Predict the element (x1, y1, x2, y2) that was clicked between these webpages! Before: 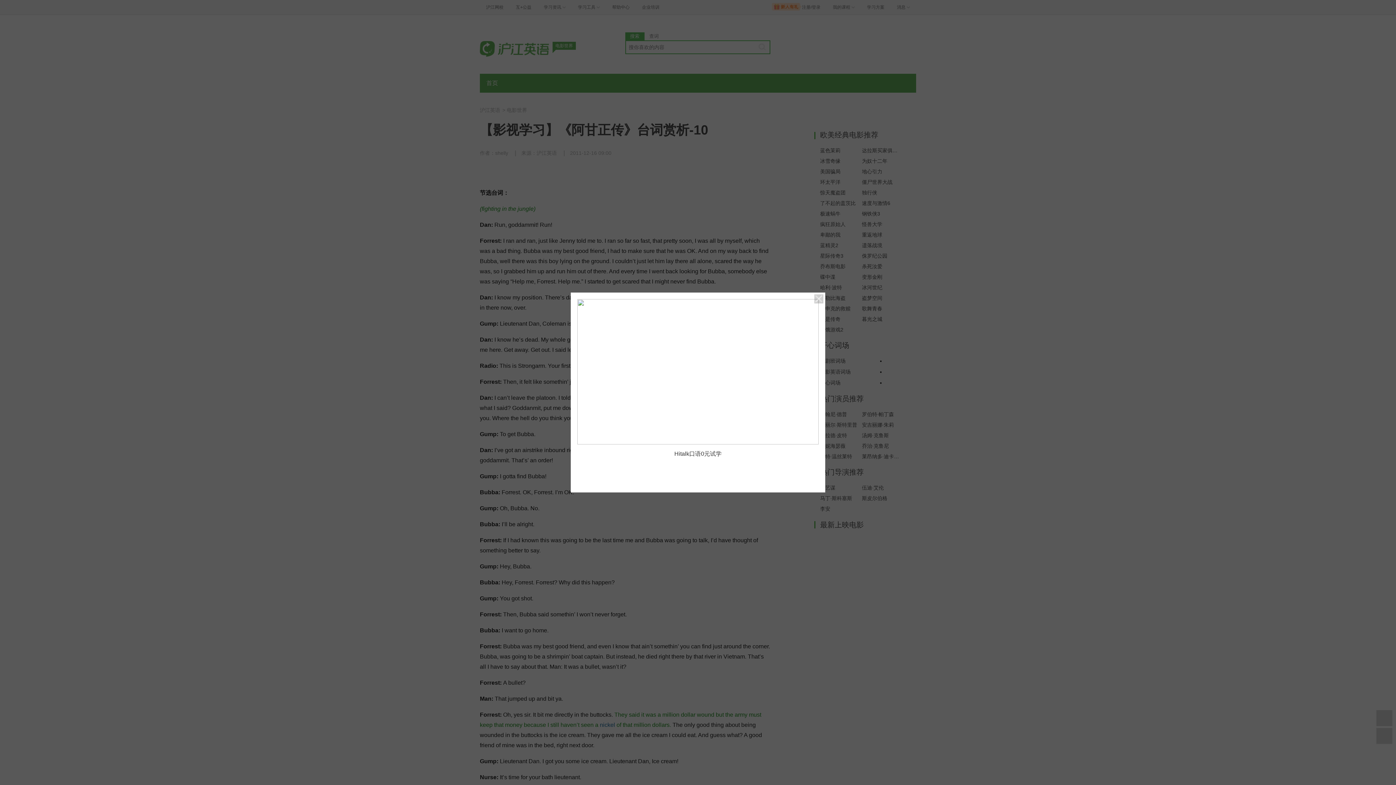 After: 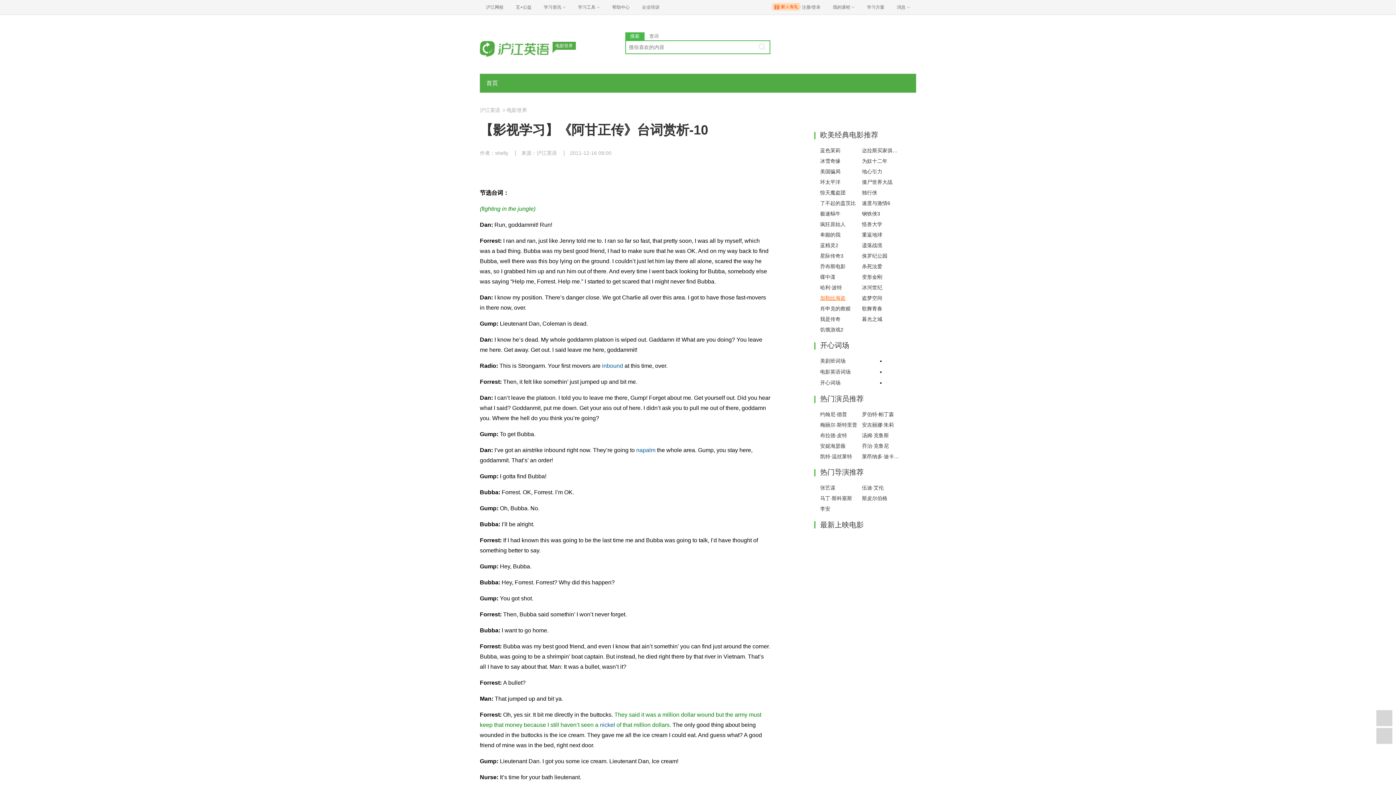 Action: bbox: (814, 294, 823, 303)